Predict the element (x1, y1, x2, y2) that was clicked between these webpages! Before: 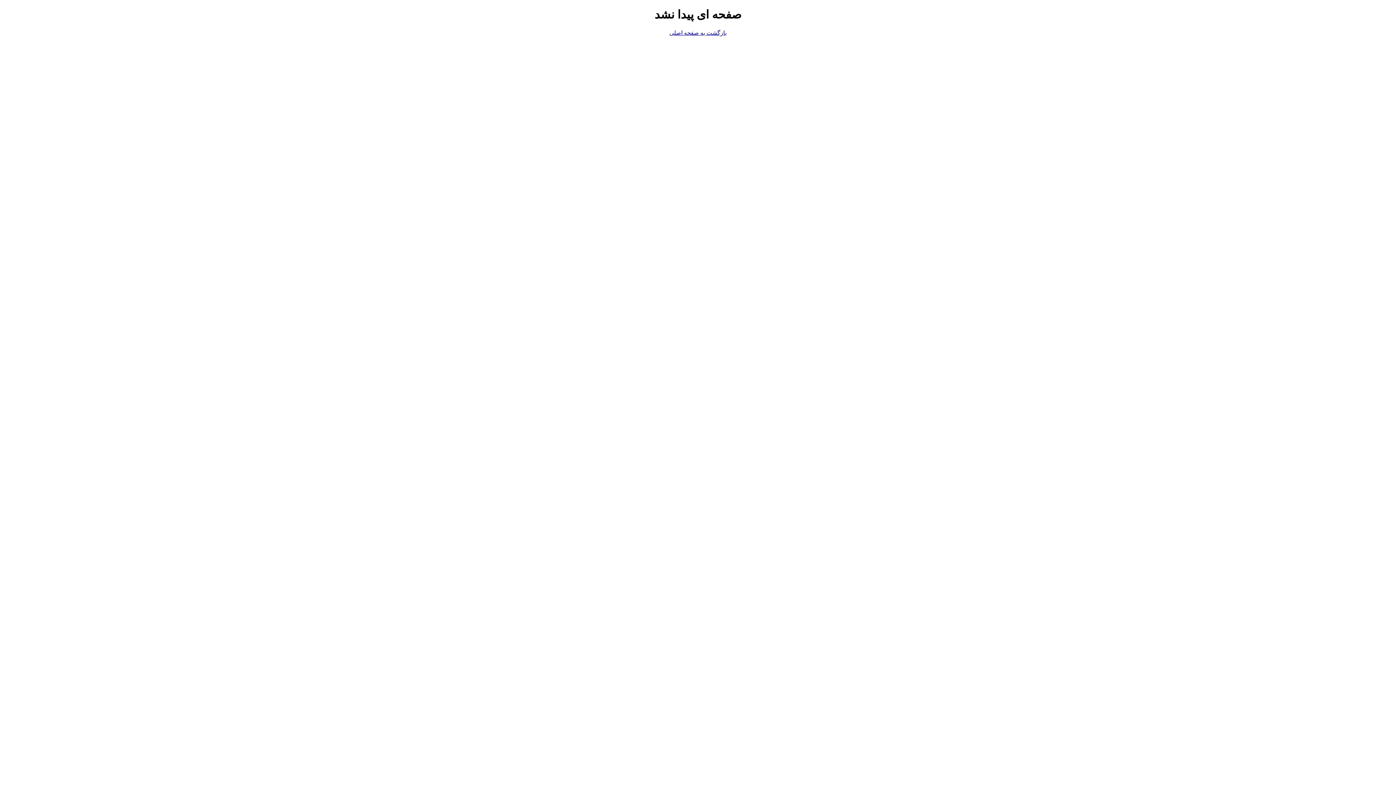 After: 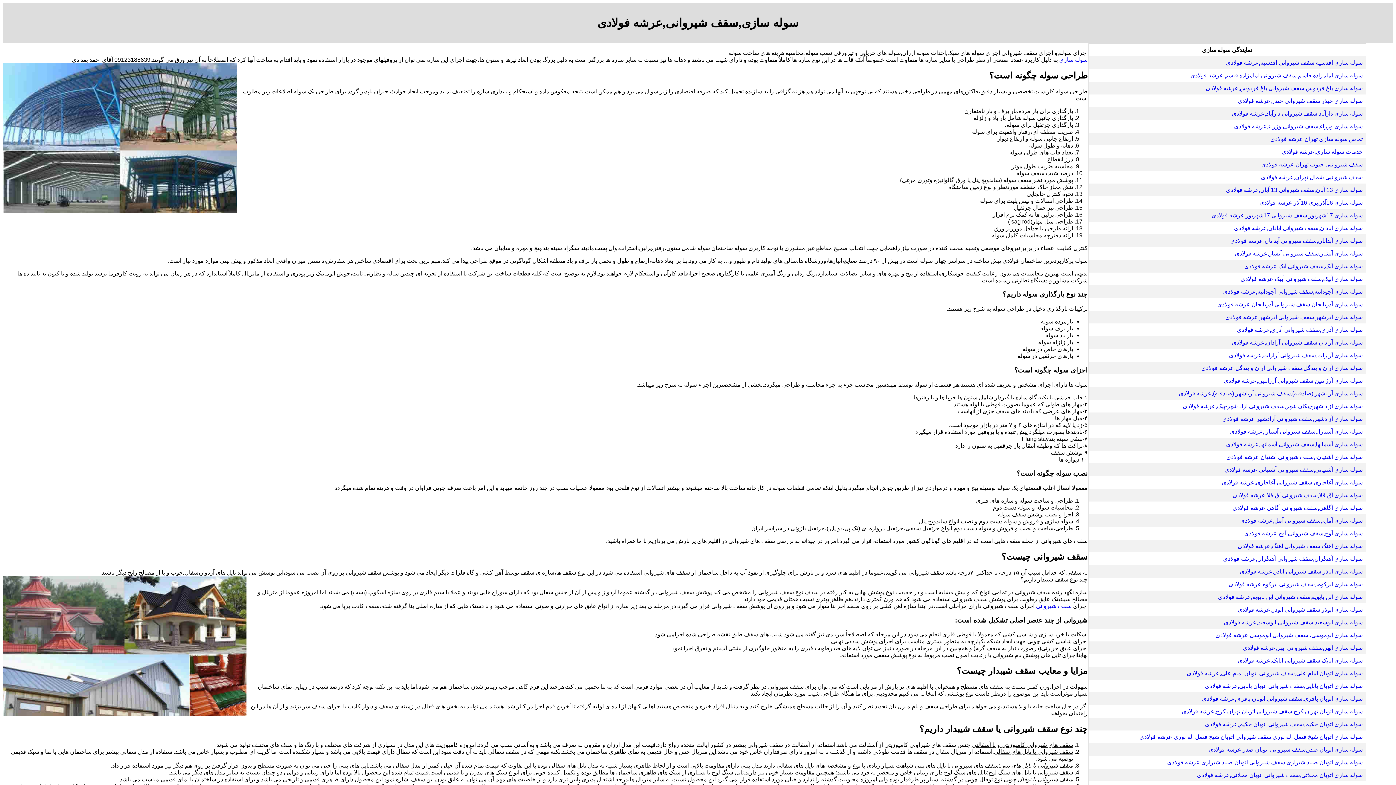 Action: label: بازگشت به صفحه اصلی bbox: (669, 29, 726, 35)